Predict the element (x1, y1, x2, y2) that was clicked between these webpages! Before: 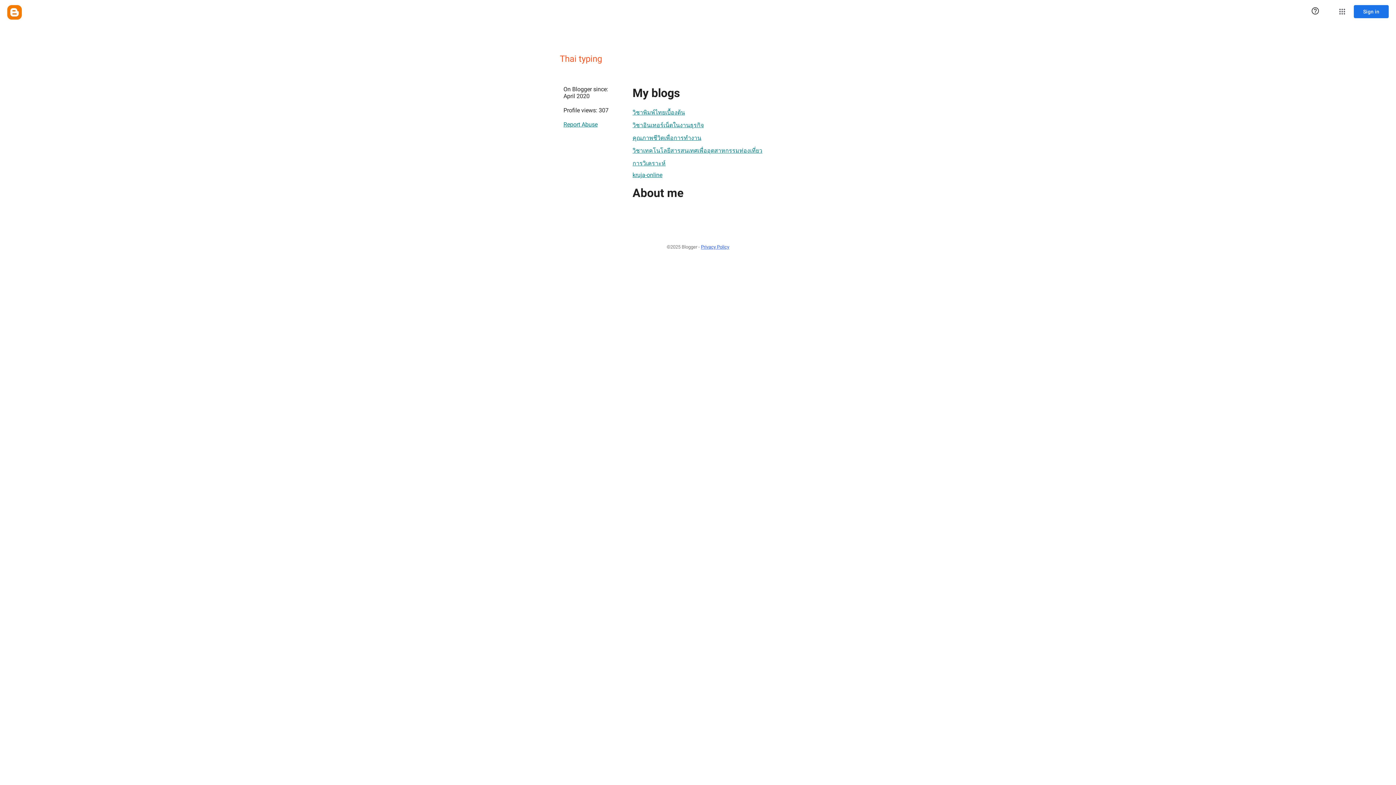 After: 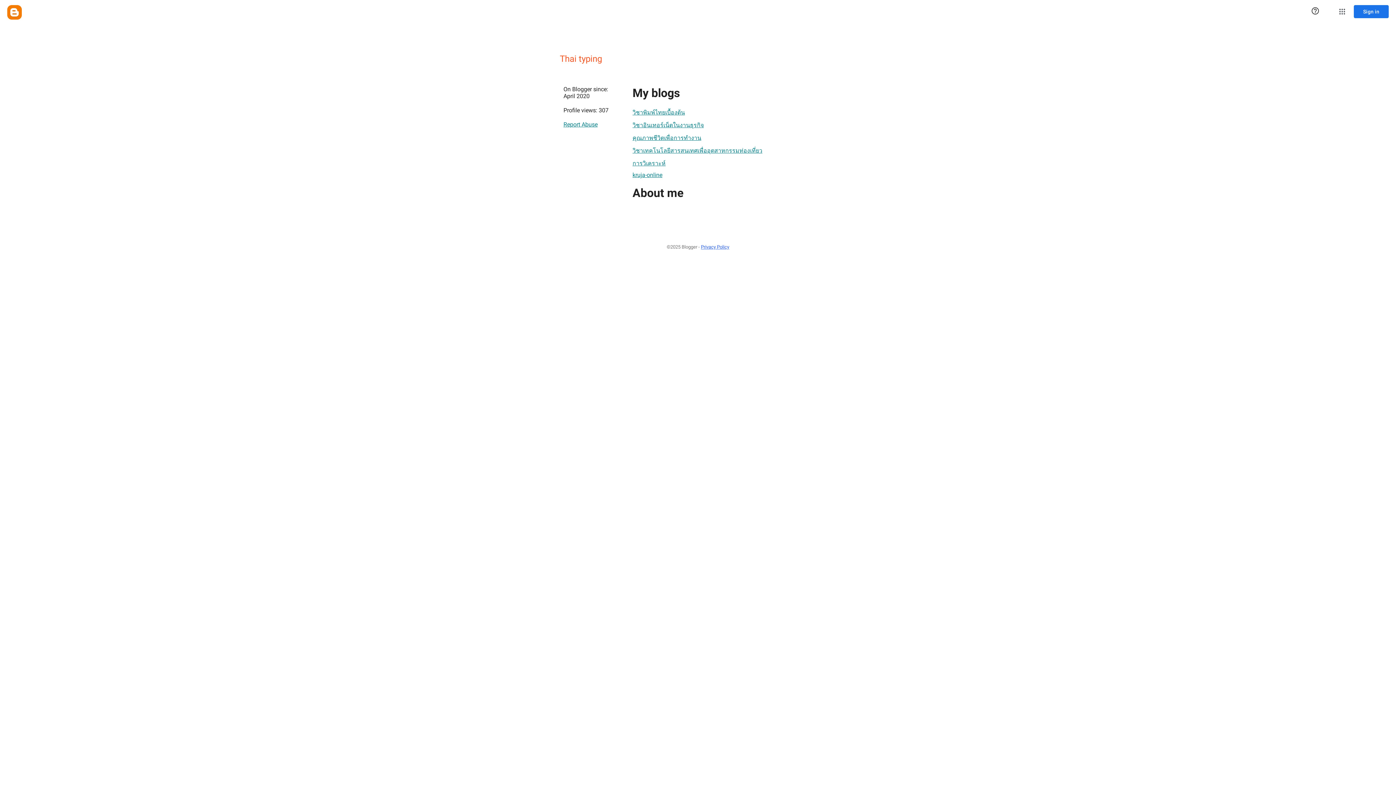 Action: bbox: (632, 118, 704, 132) label: วิชาอินเทอร์เน็ตในงานธุรกิจ